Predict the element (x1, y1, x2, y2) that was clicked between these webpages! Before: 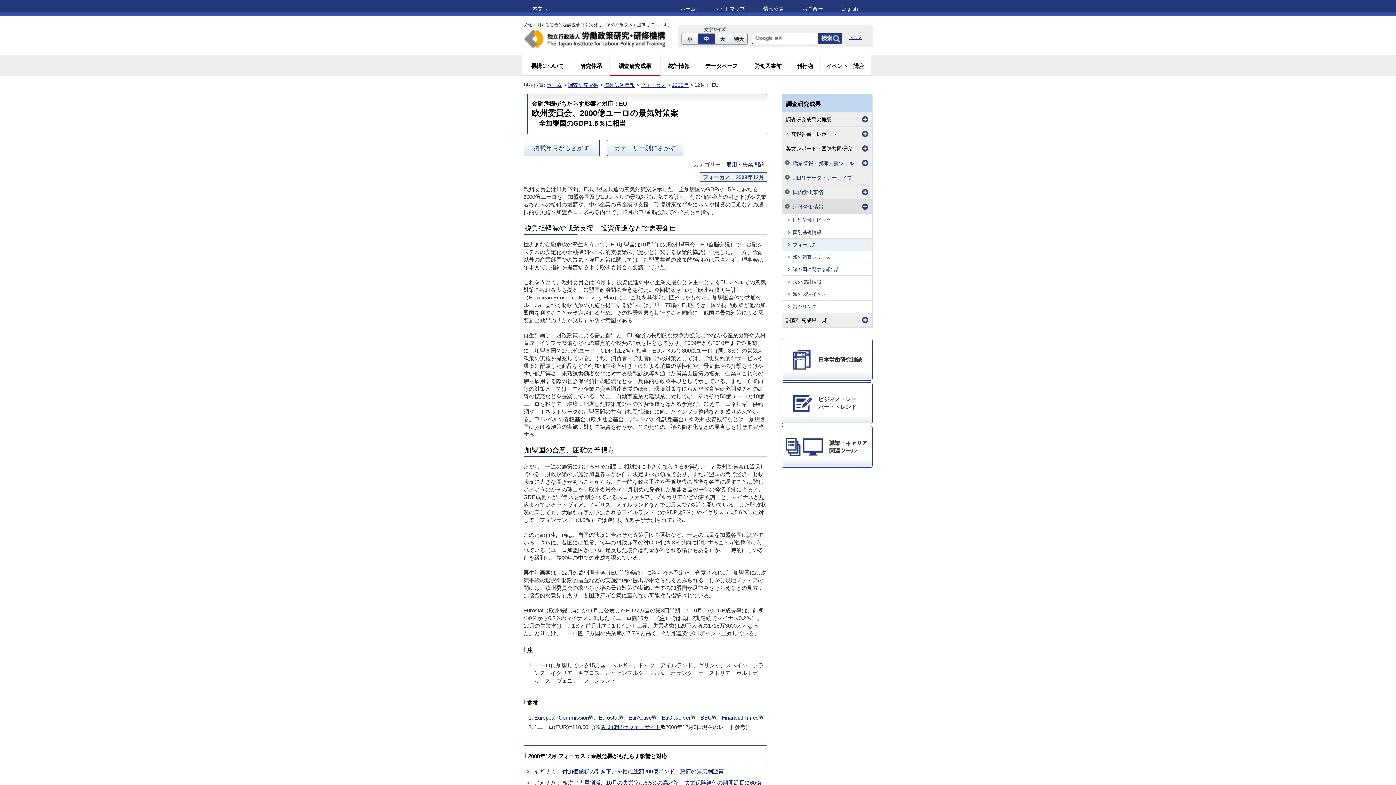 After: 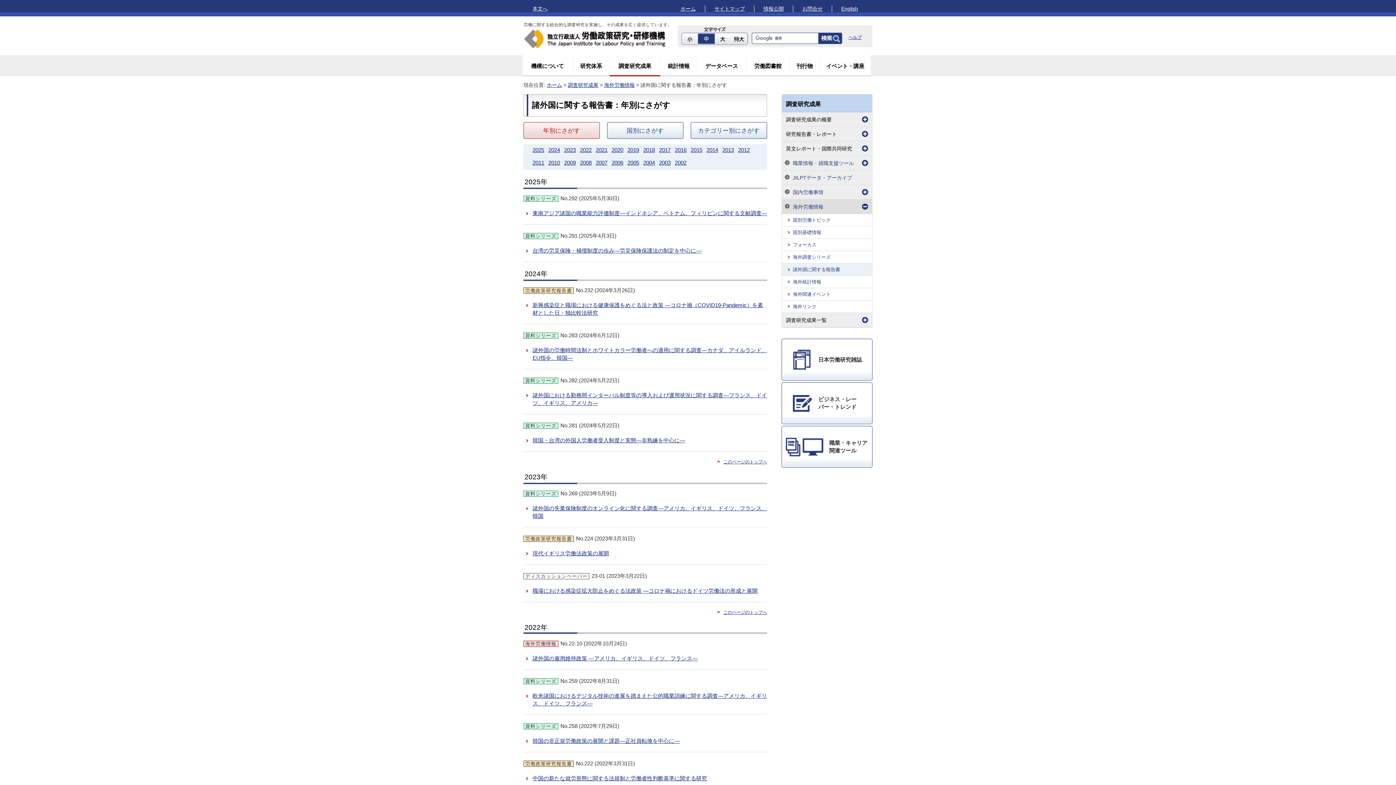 Action: label: 諸外国に関する報告書 bbox: (793, 266, 870, 273)